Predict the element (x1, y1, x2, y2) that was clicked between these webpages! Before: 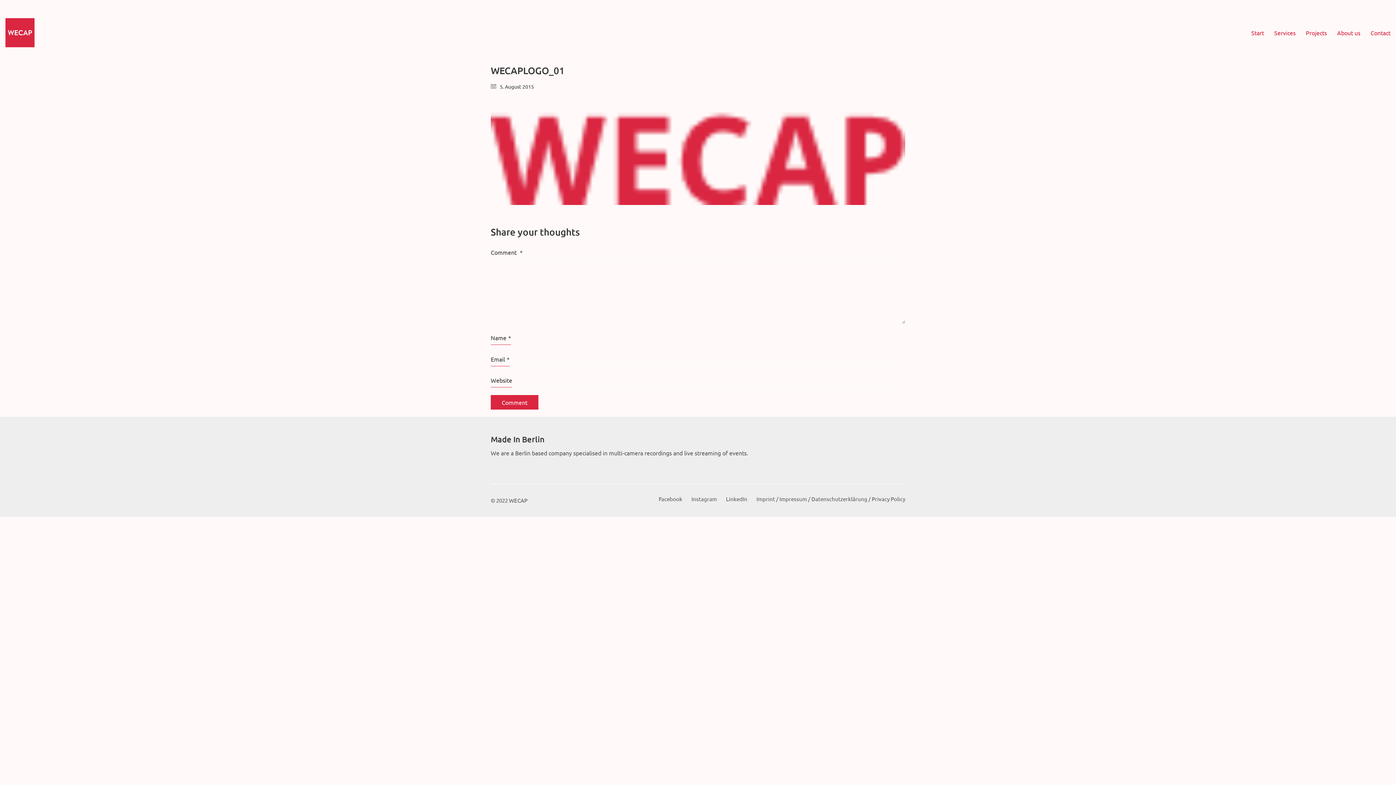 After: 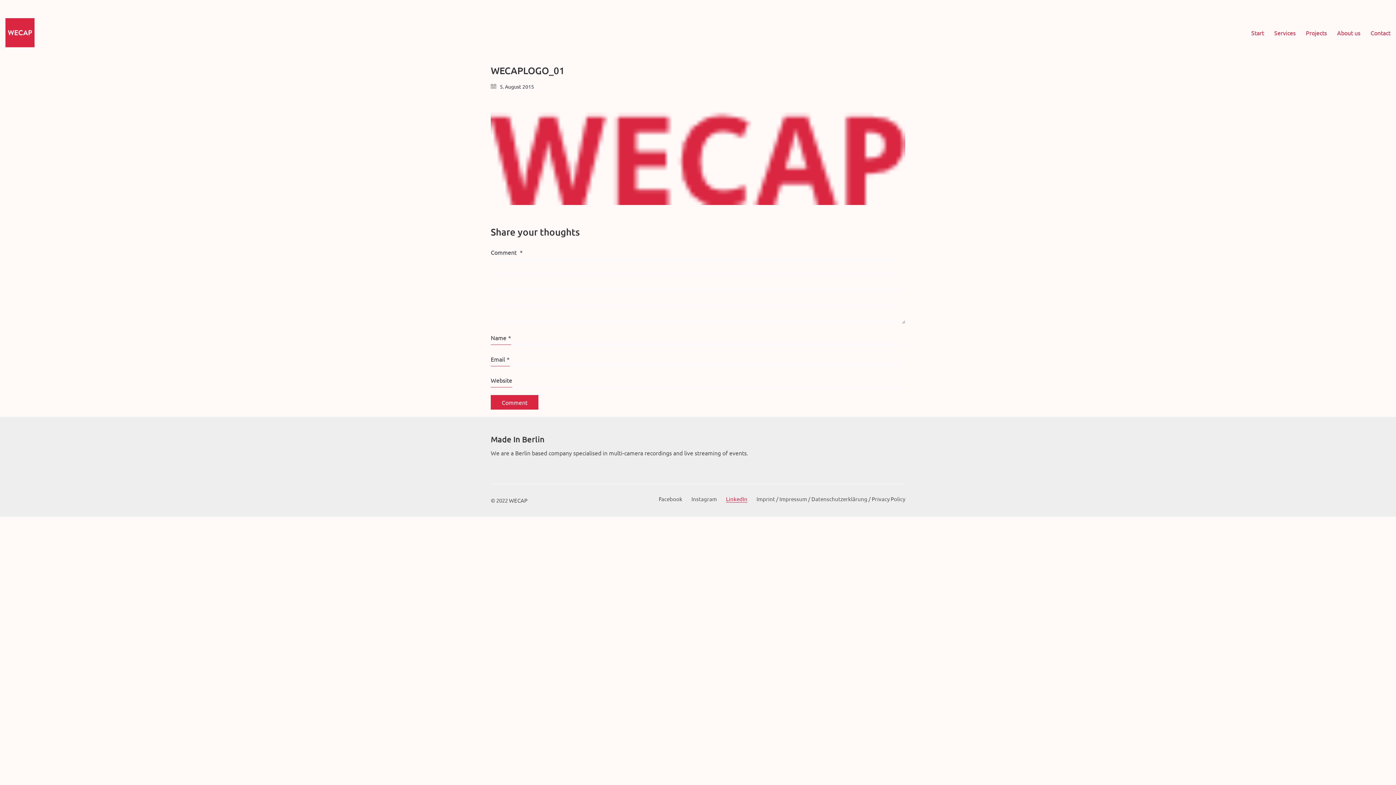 Action: bbox: (726, 495, 747, 502) label: LinkedIn